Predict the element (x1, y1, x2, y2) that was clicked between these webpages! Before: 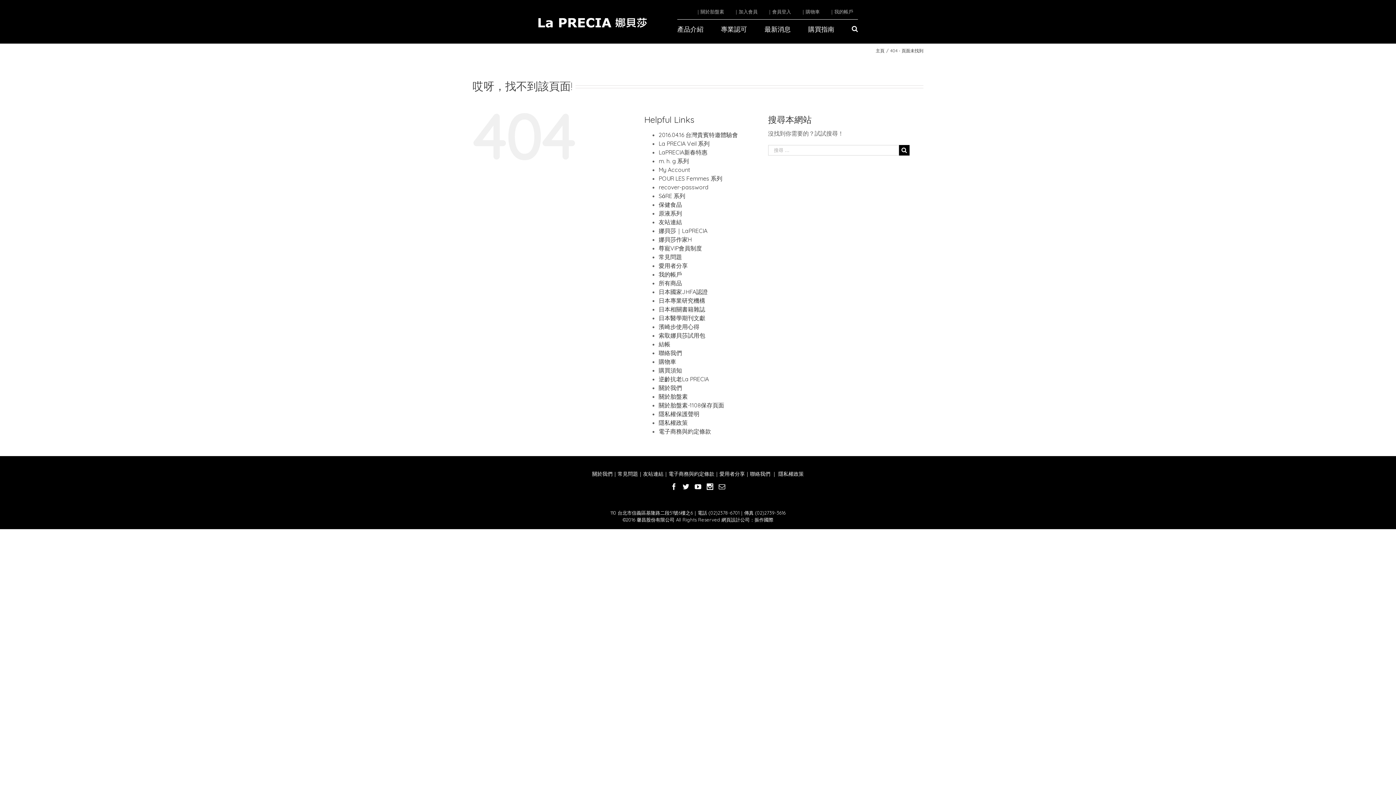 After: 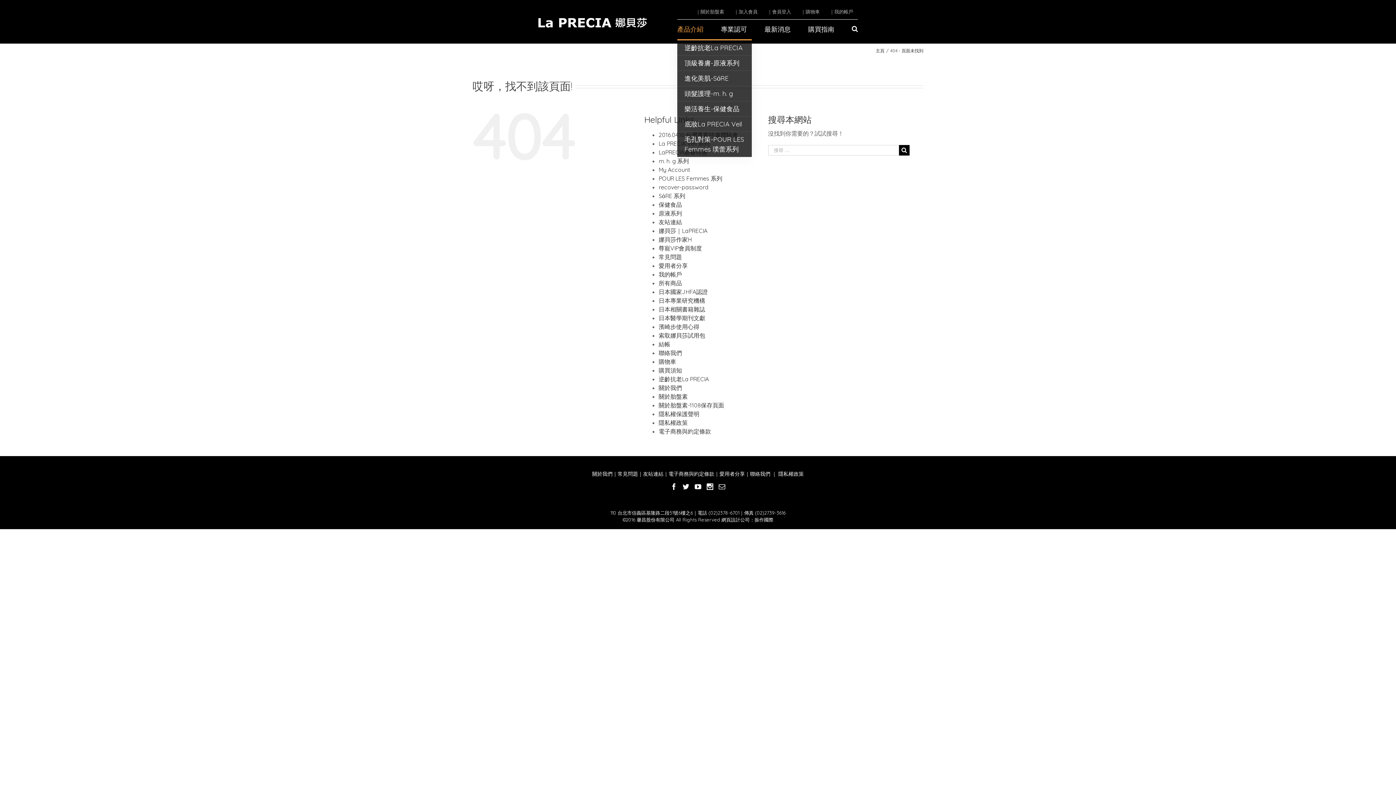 Action: label: 產品介紹 bbox: (677, 19, 703, 39)